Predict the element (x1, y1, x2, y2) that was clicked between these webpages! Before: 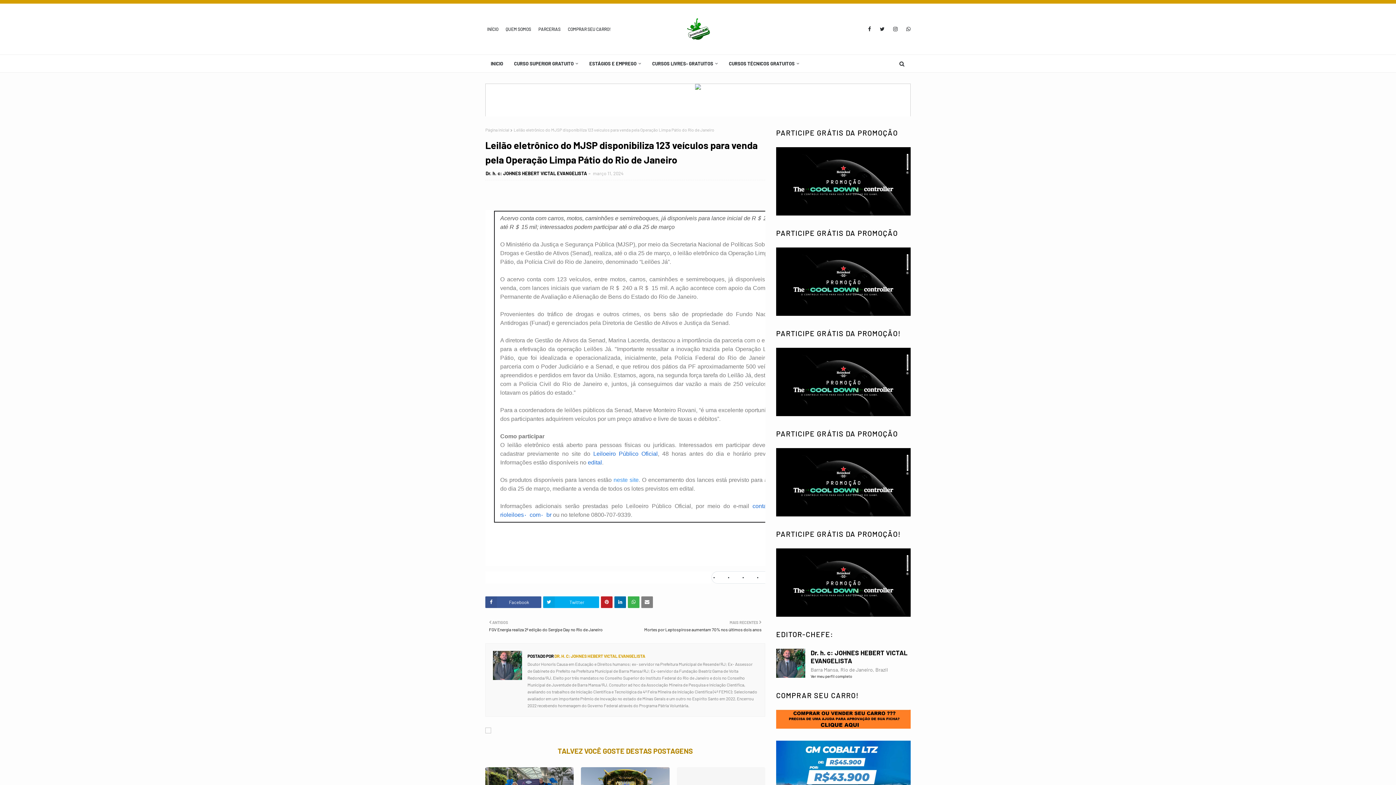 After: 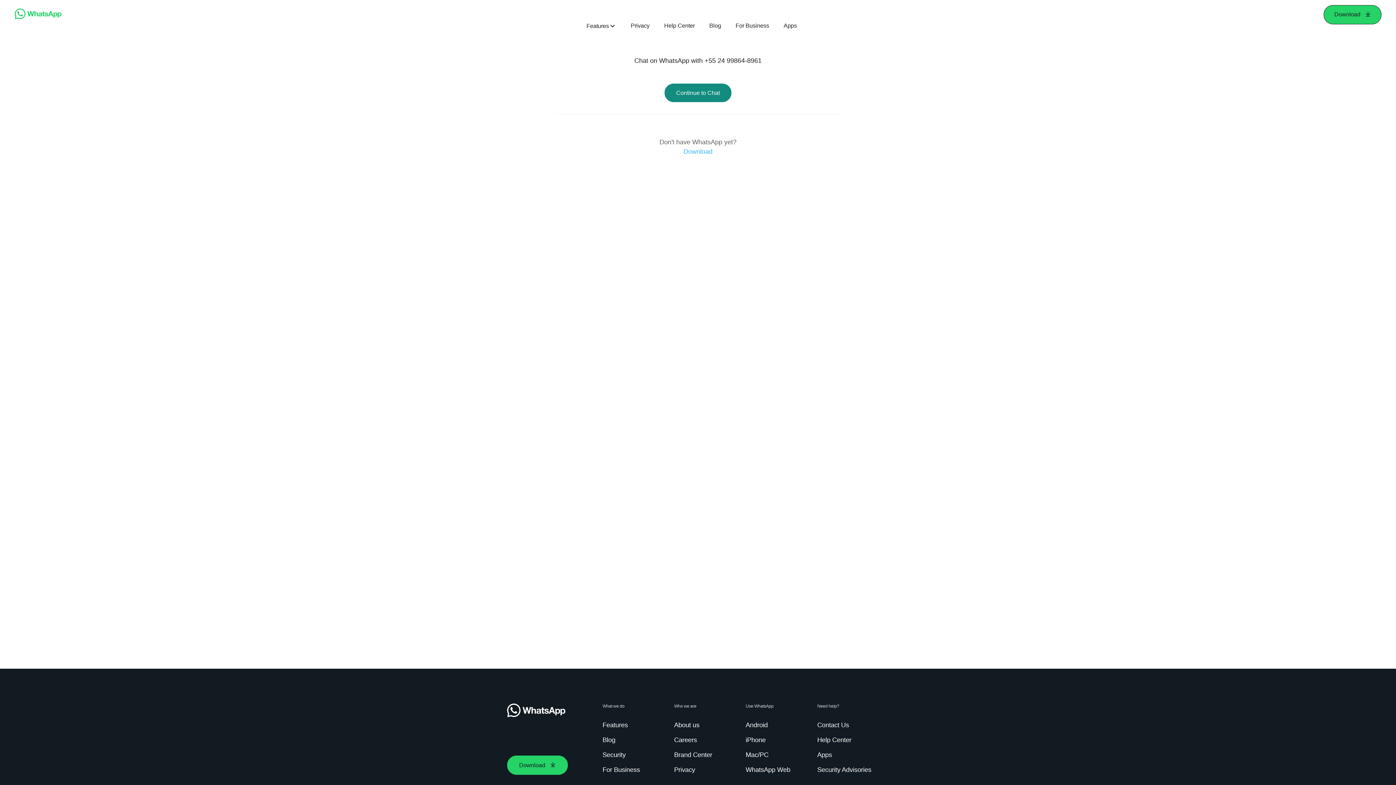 Action: label: COMPRAR SEU CARRO! bbox: (566, 22, 612, 35)